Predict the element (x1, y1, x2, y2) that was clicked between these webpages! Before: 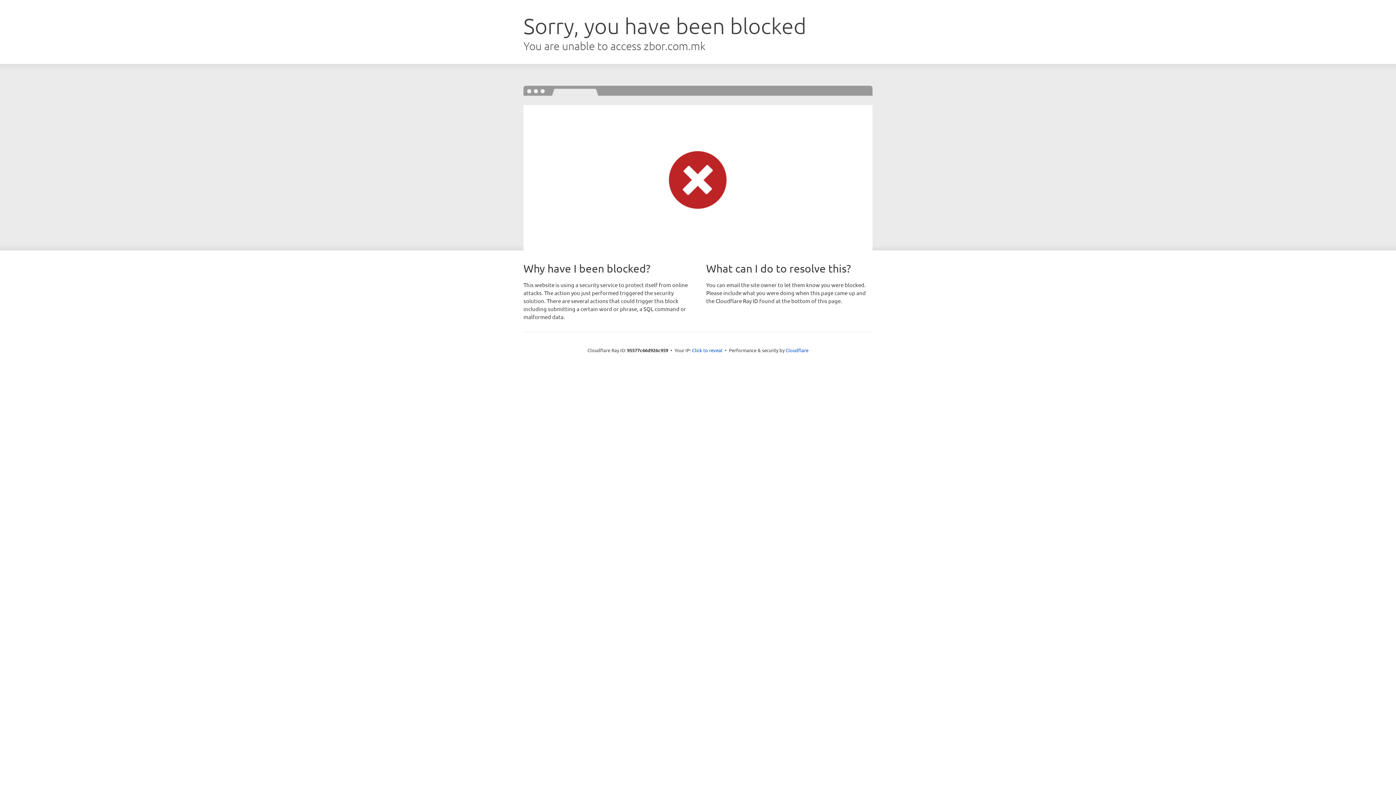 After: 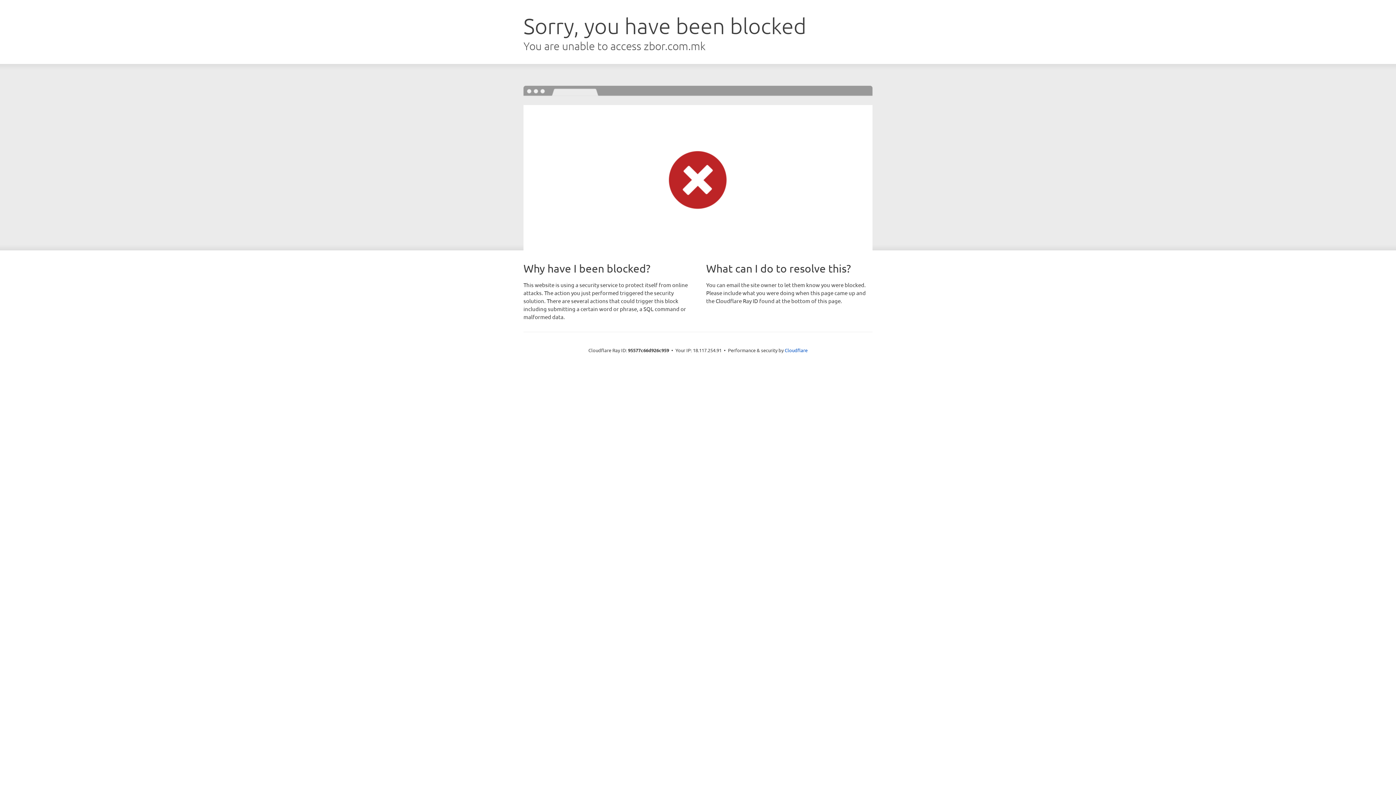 Action: label: Click to reveal bbox: (692, 346, 722, 353)